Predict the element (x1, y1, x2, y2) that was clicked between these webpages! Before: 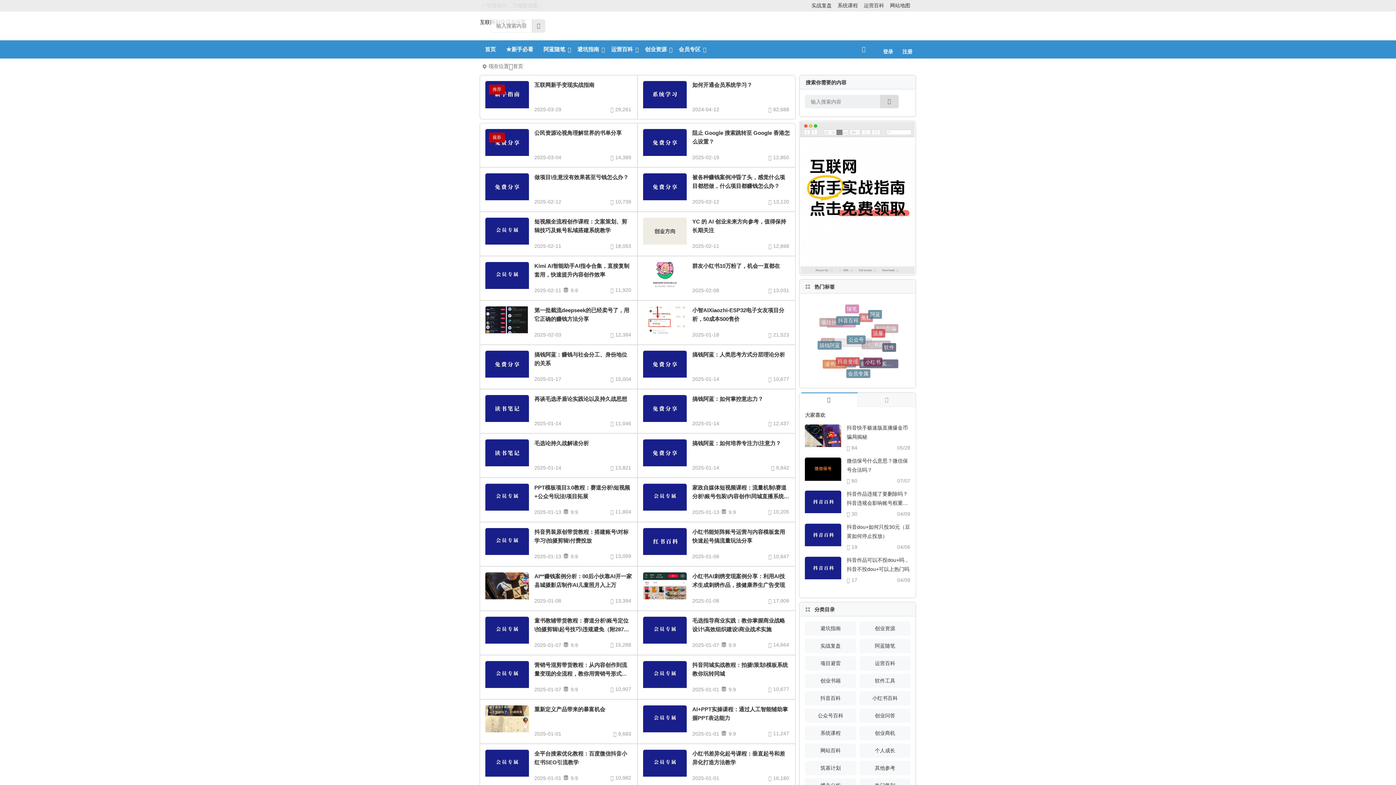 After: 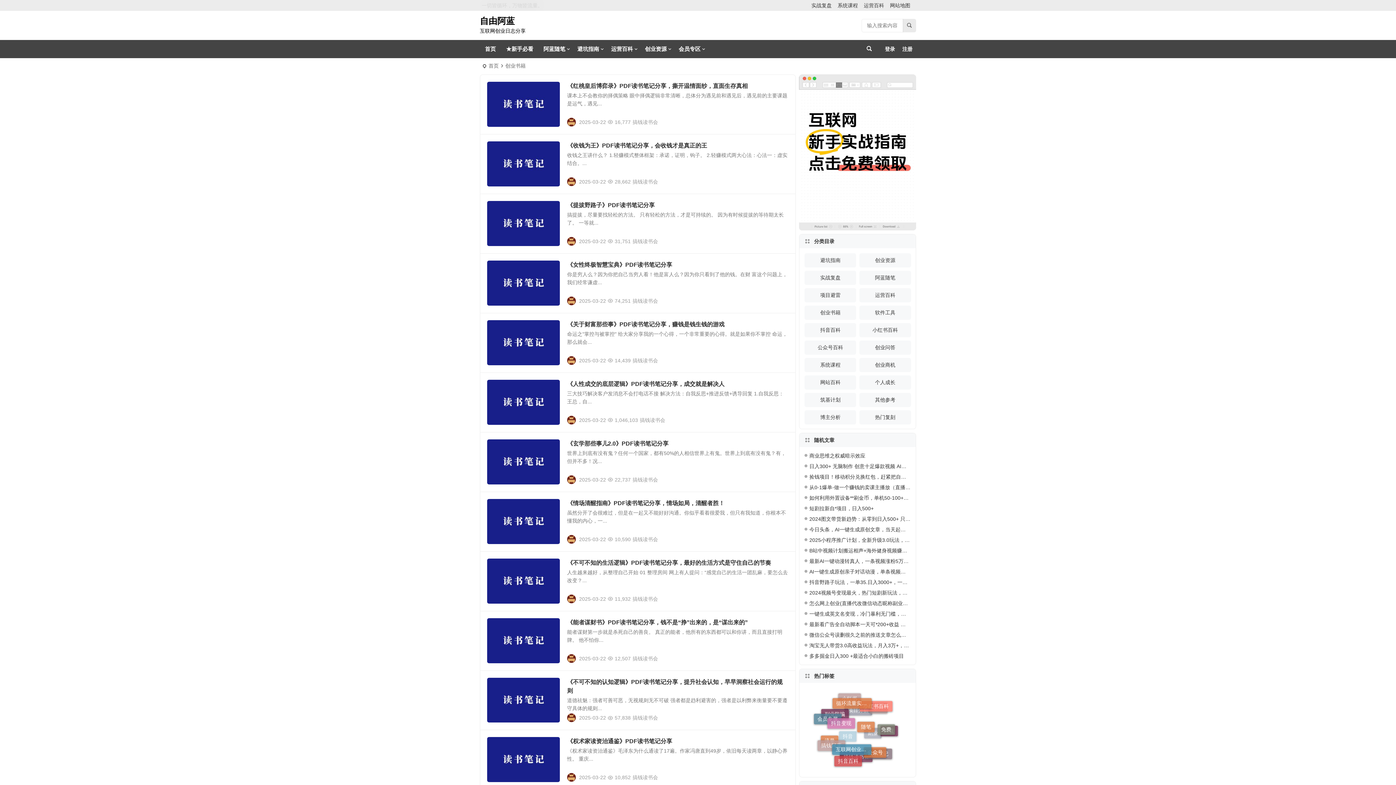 Action: label: 创业书籍 bbox: (805, 674, 856, 688)